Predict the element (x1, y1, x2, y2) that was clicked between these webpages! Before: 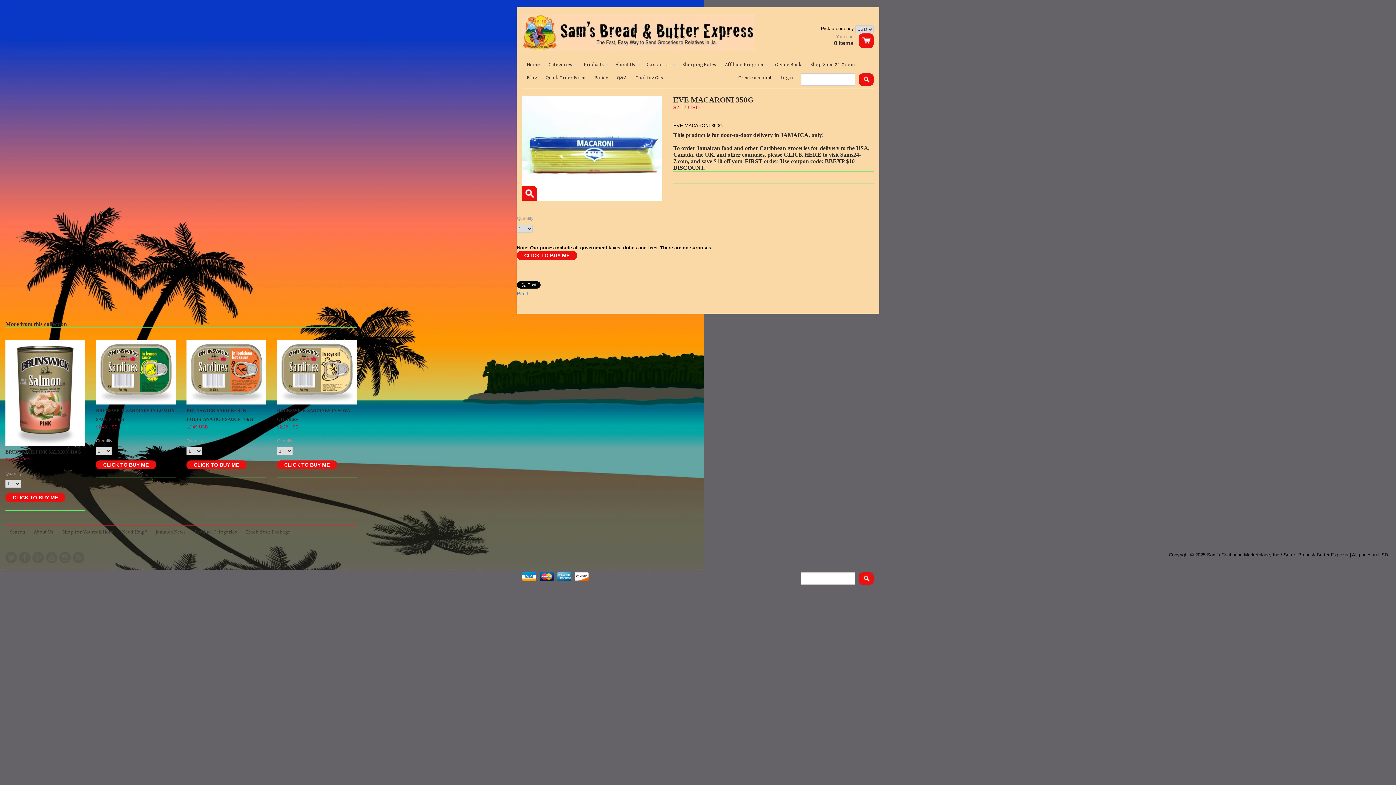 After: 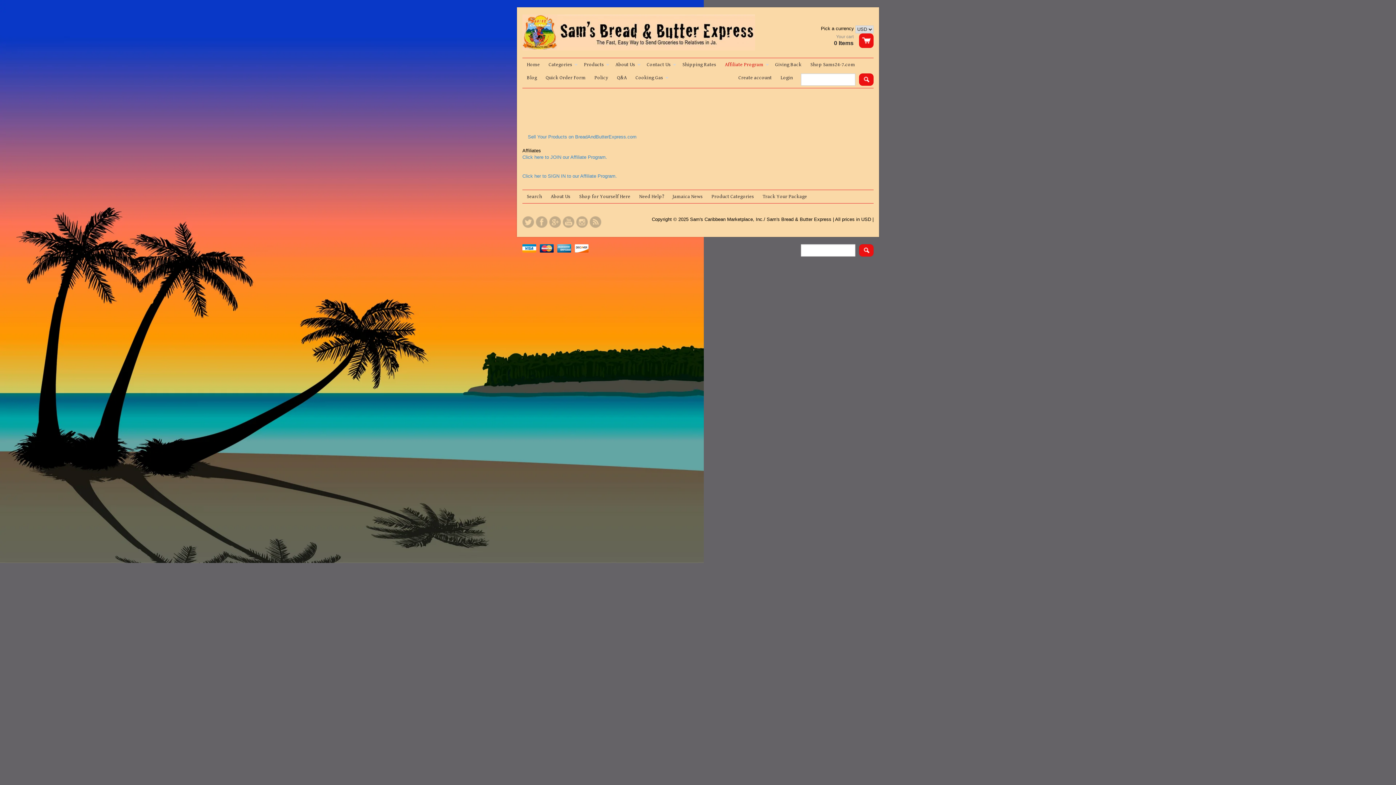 Action: label: Affiliate Program bbox: (720, 58, 770, 71)